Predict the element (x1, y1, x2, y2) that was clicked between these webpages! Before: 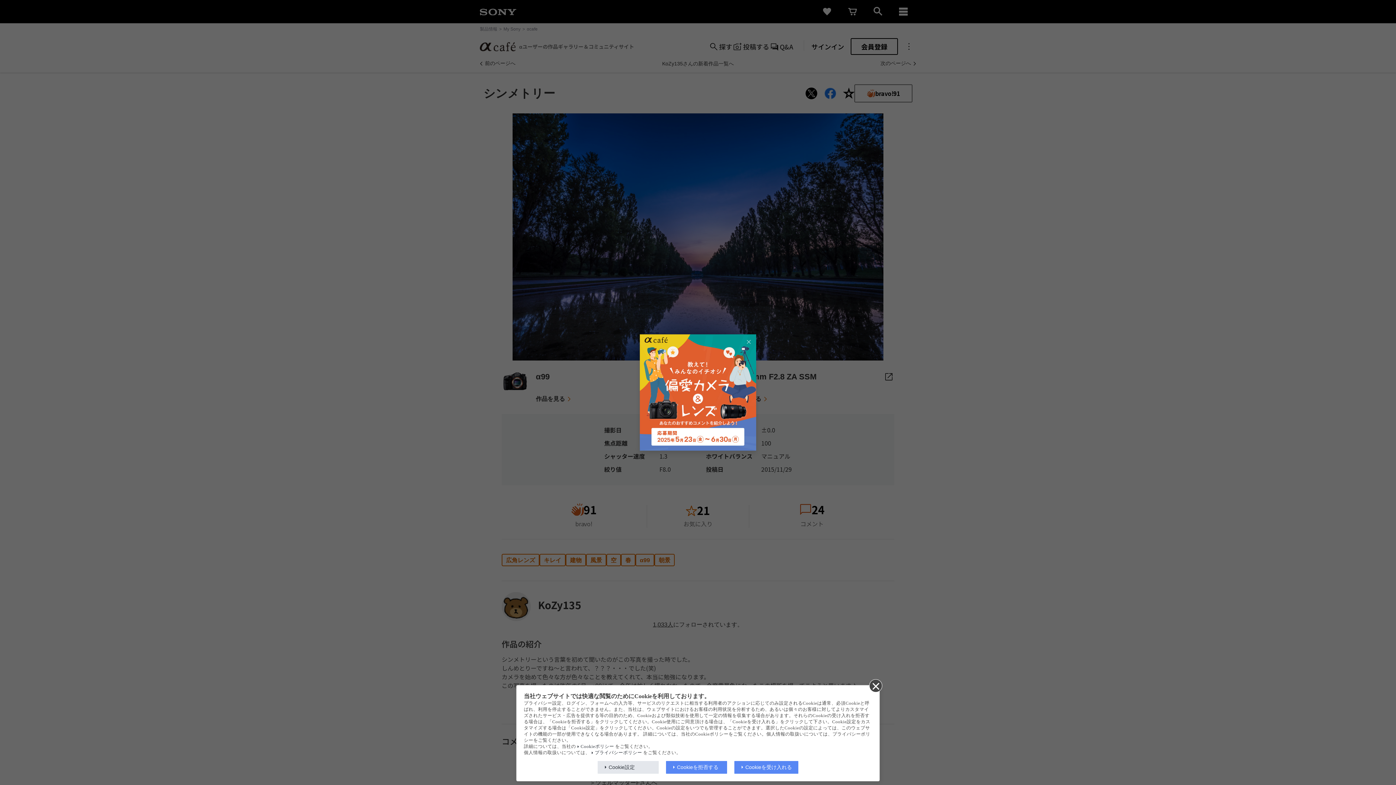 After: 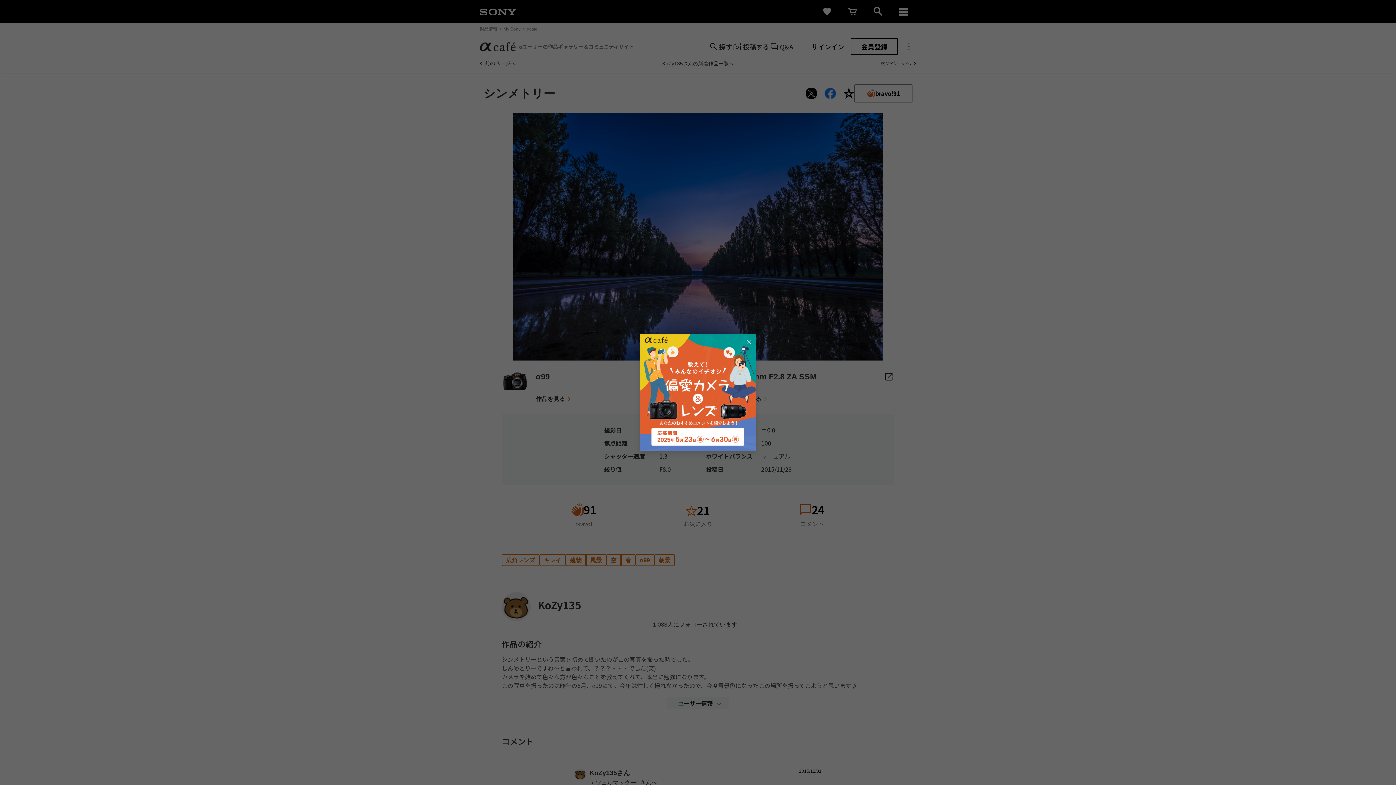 Action: bbox: (597, 761, 658, 774) label: Cookie設定